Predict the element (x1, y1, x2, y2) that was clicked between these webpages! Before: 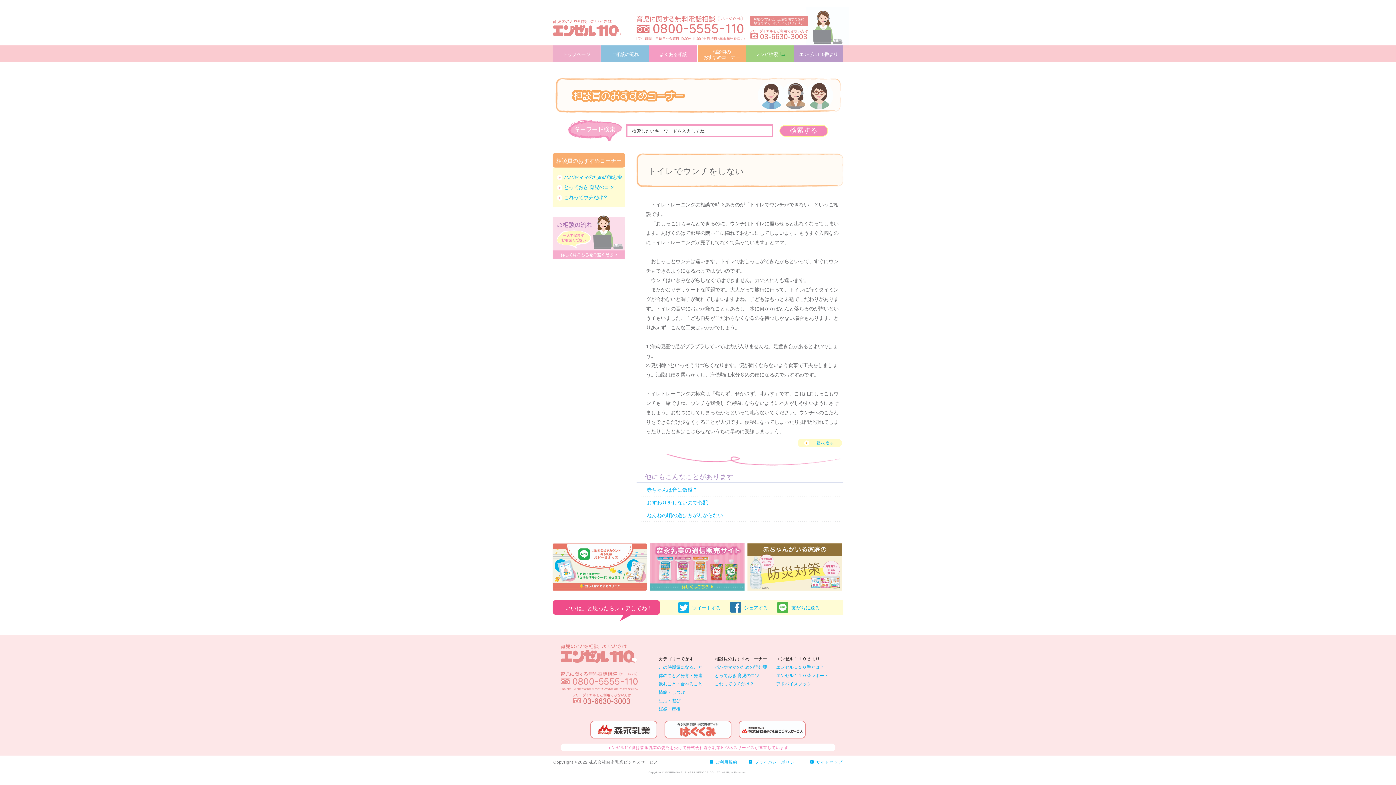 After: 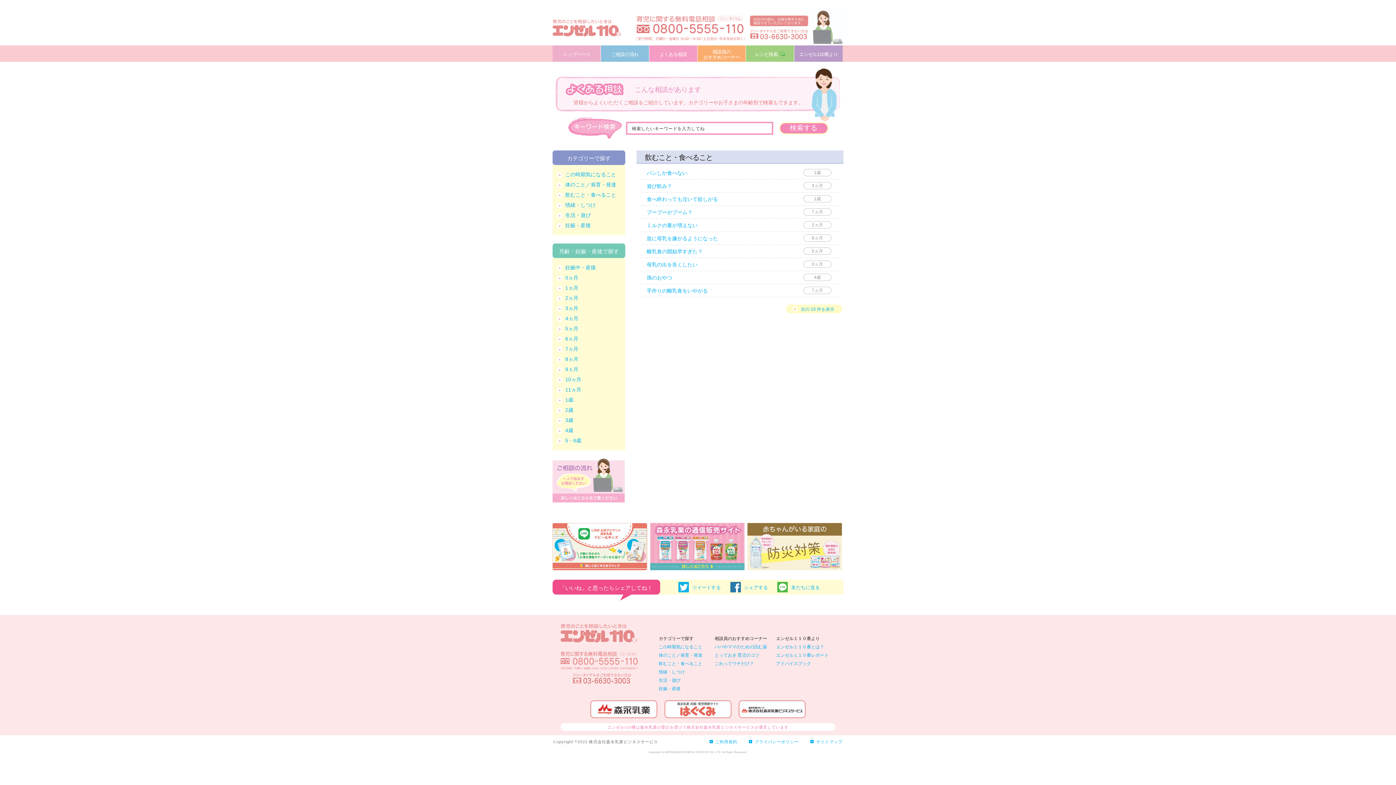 Action: bbox: (658, 680, 702, 688) label: 飲むこと・食べること